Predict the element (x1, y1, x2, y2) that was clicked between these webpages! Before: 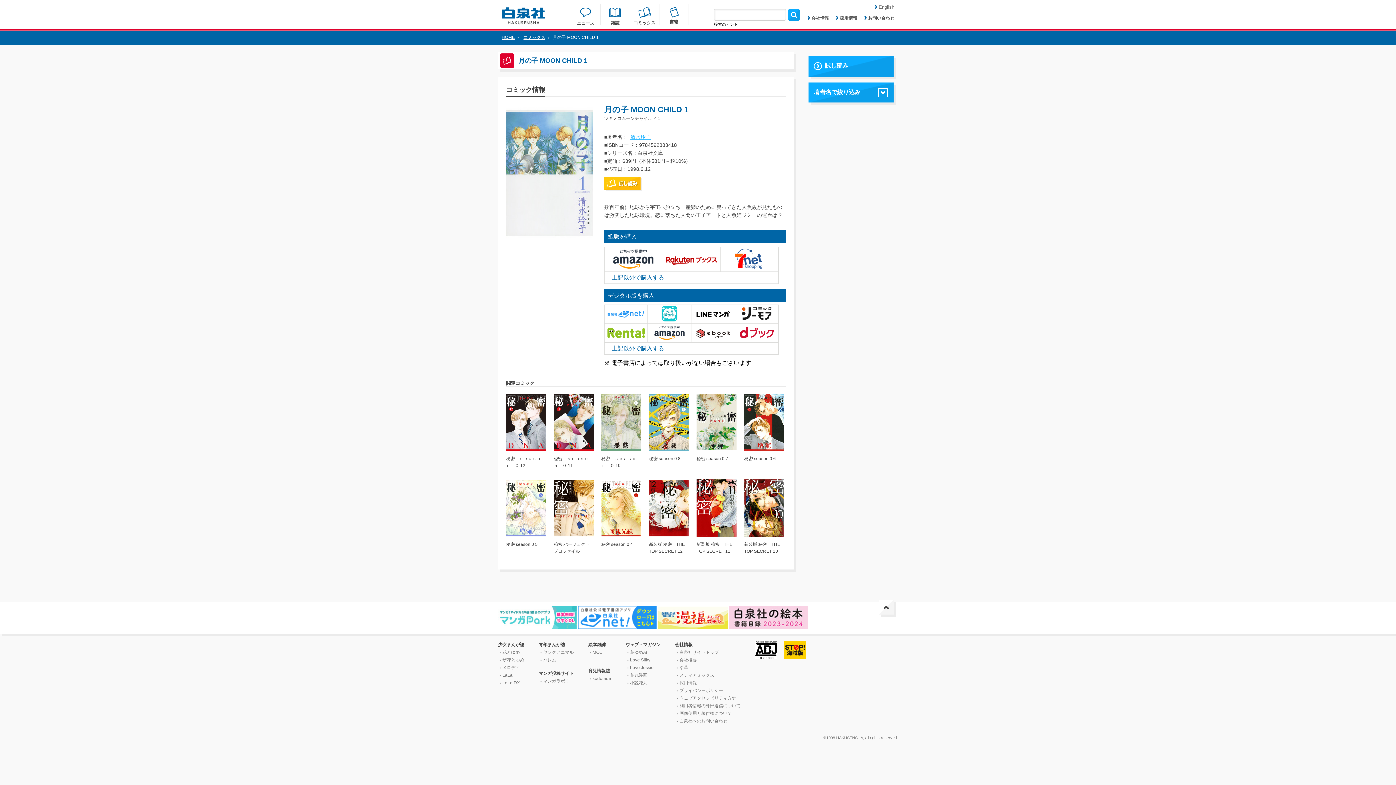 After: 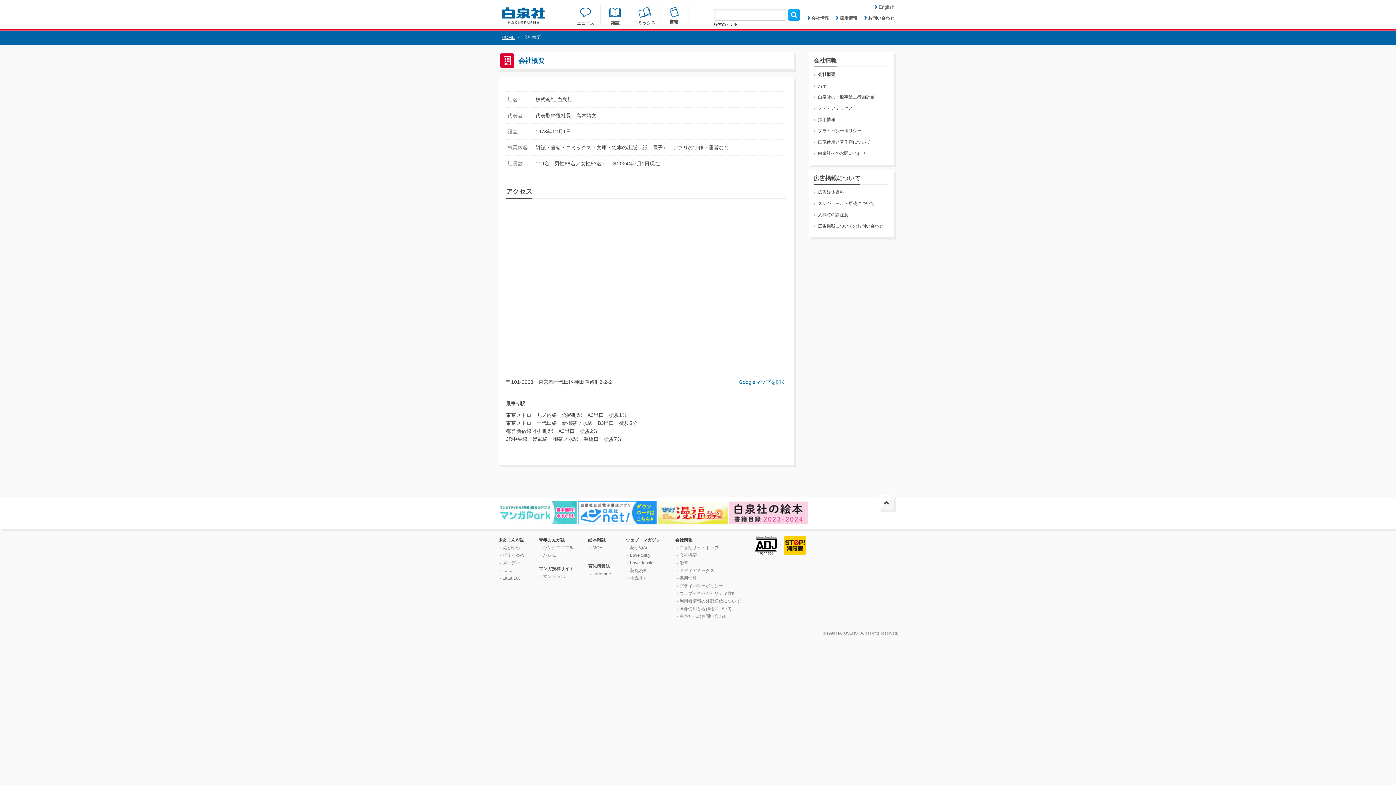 Action: label: 会社概要 bbox: (679, 656, 740, 664)